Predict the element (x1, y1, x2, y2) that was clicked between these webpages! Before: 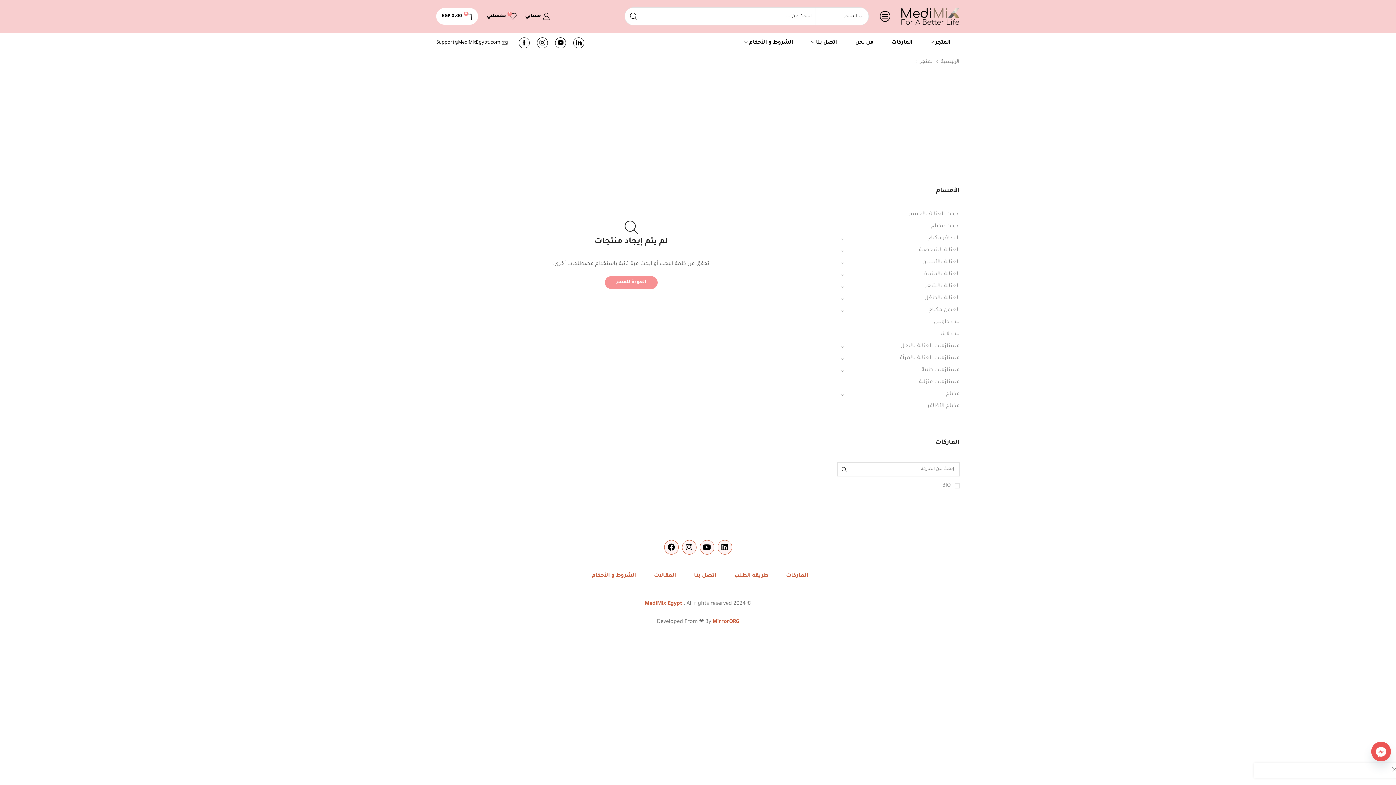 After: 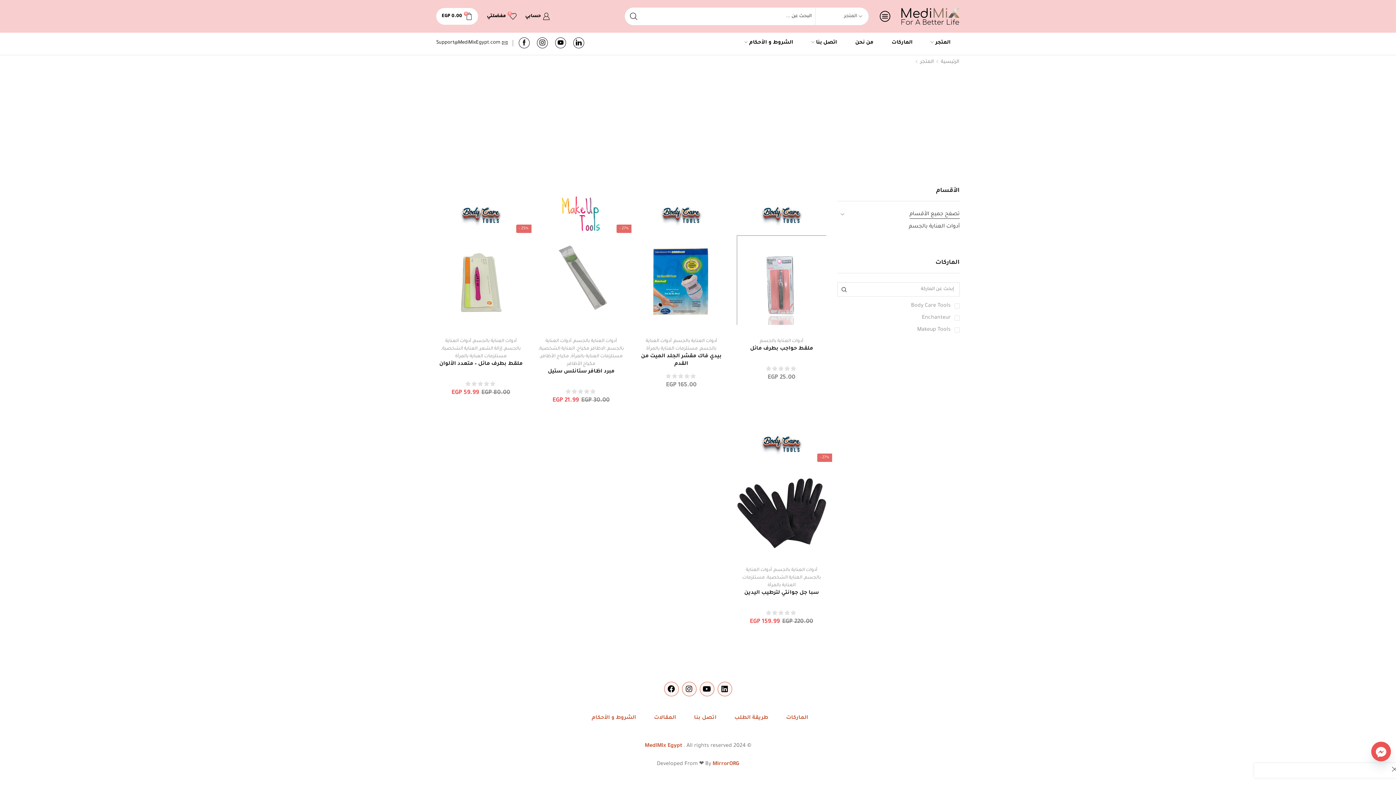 Action: label: أدوات العناية بالجسم bbox: (909, 210, 960, 220)